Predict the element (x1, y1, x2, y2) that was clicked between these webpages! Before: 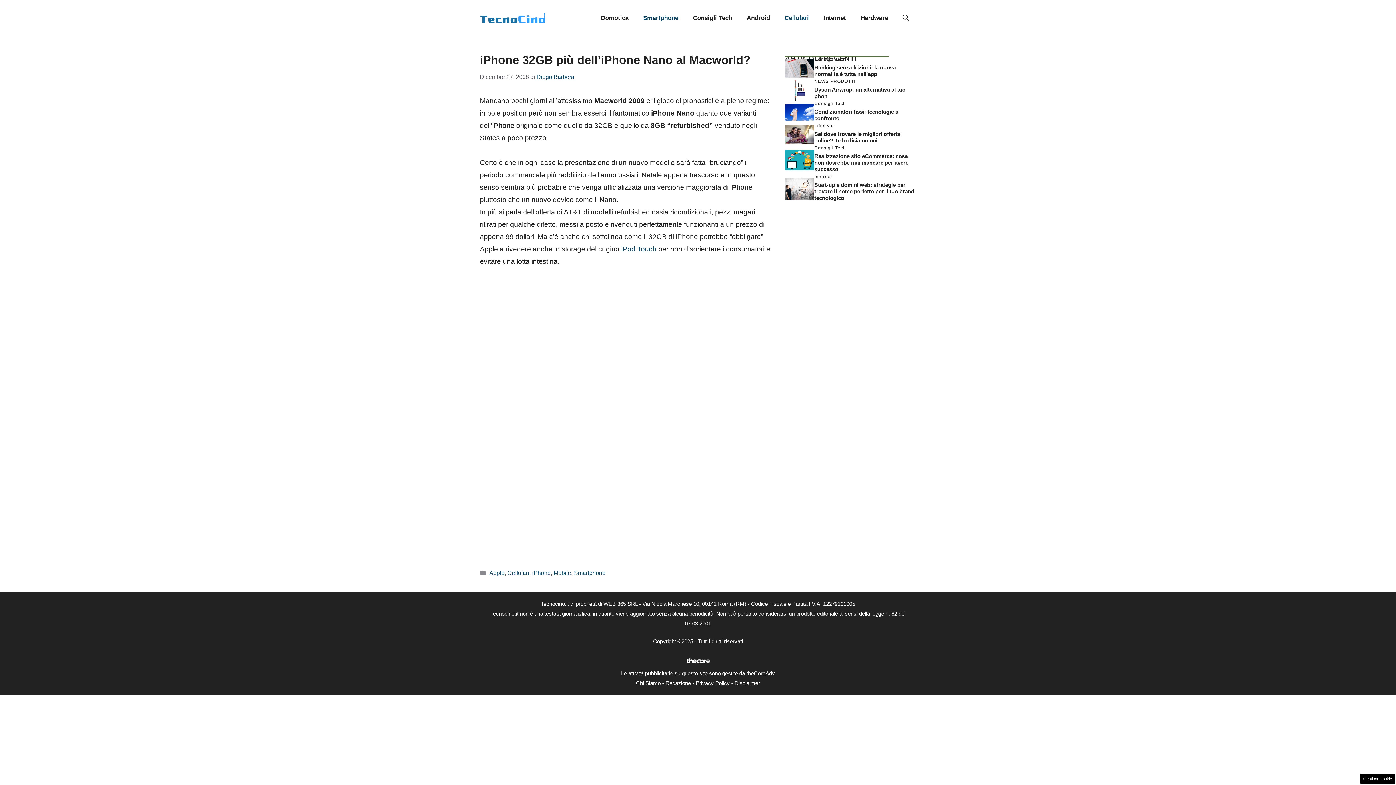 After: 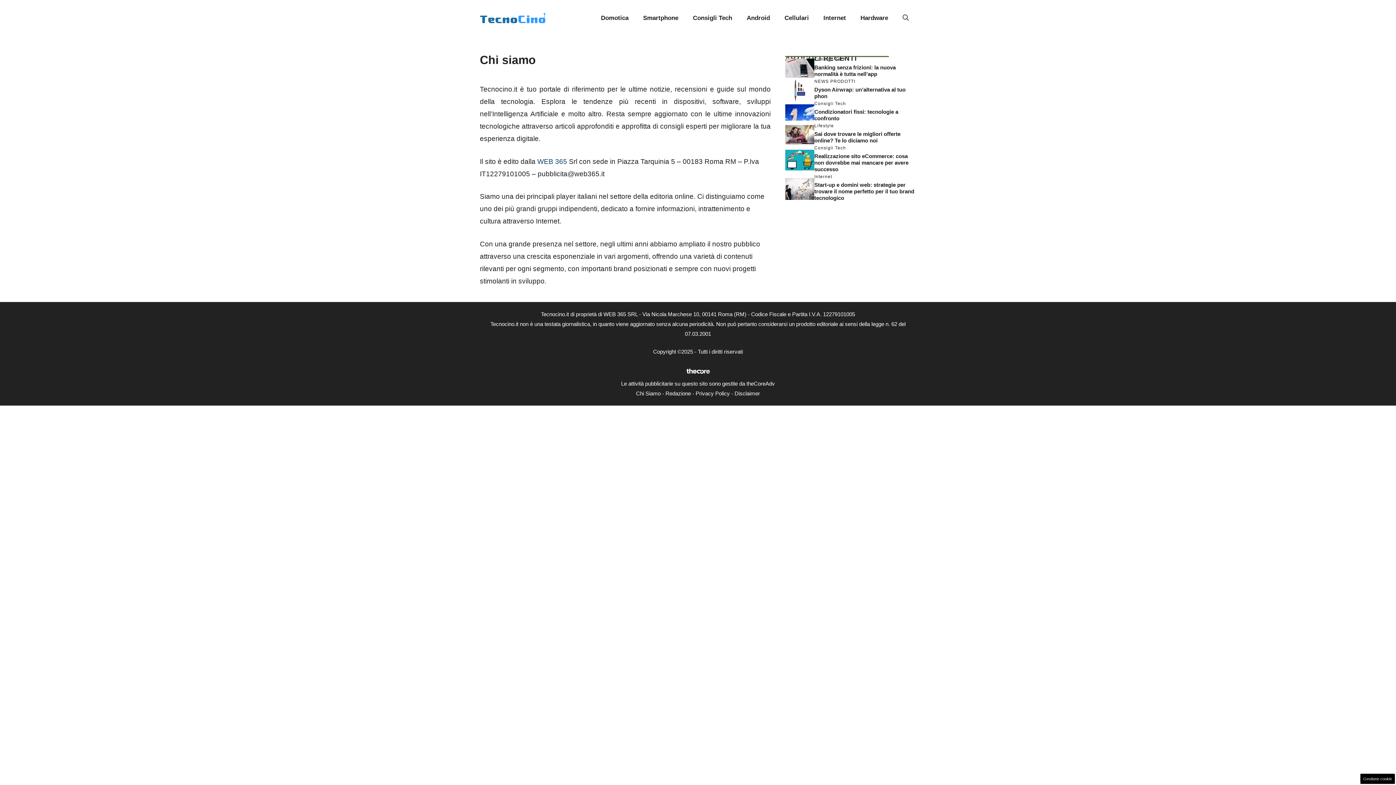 Action: label: Chi Siamo bbox: (636, 680, 660, 686)